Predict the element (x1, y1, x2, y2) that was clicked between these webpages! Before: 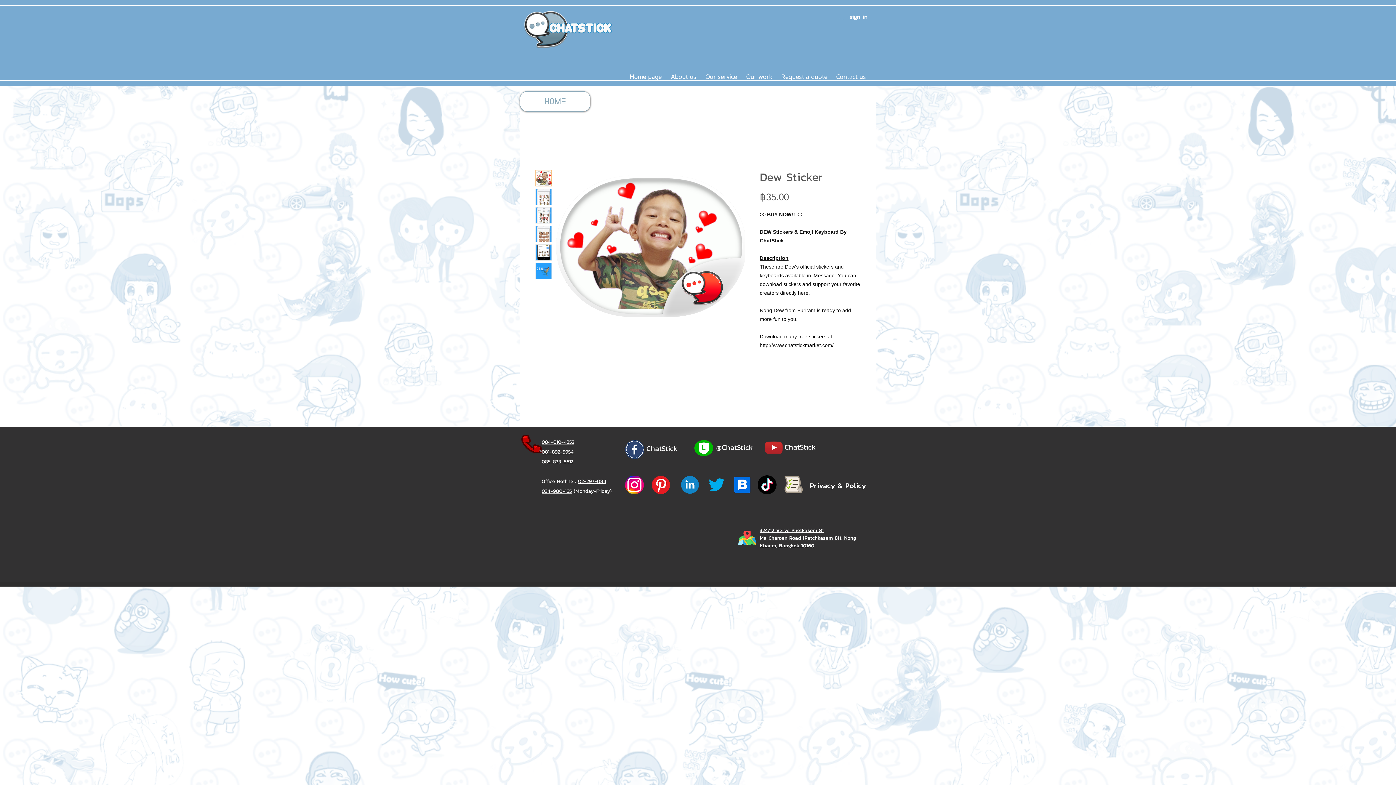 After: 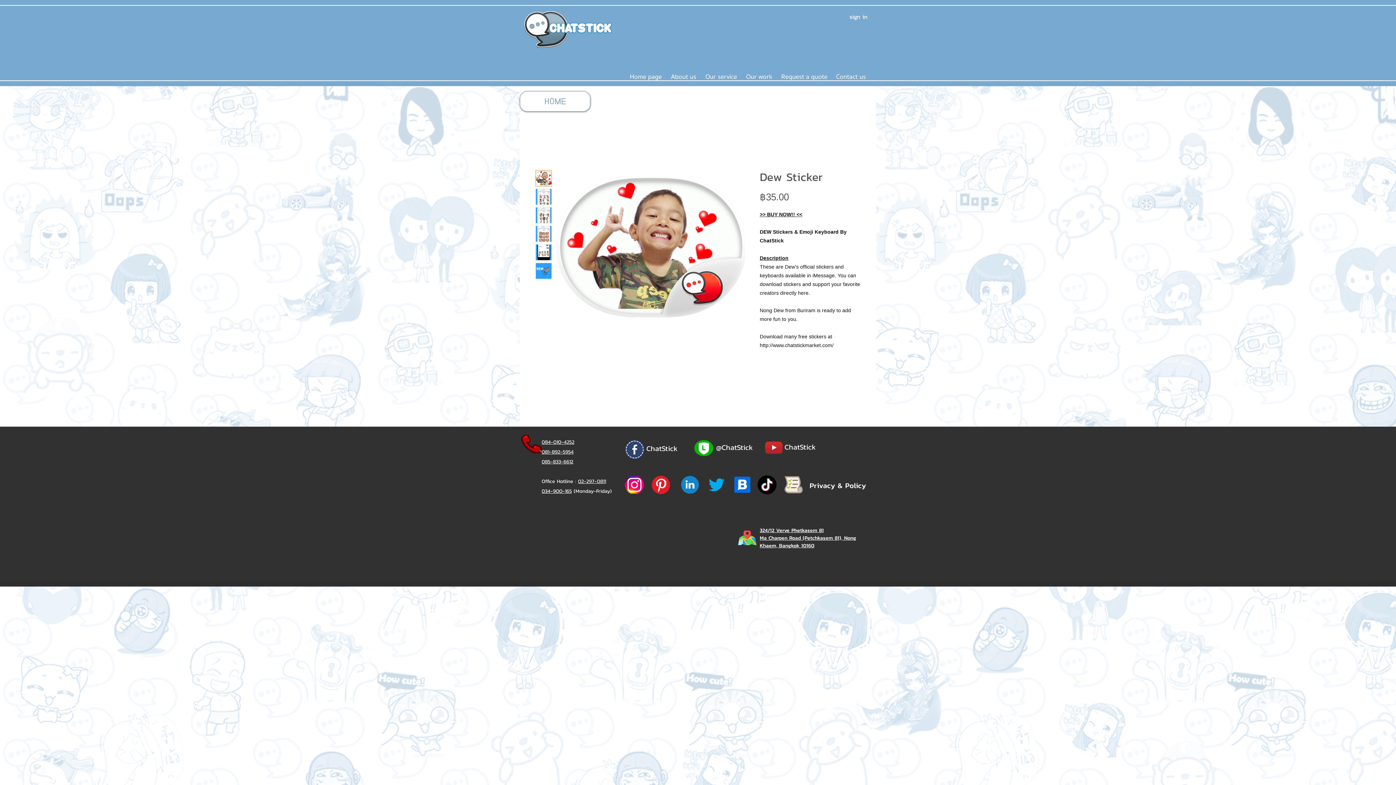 Action: label: ChatStick bbox: (784, 443, 816, 451)